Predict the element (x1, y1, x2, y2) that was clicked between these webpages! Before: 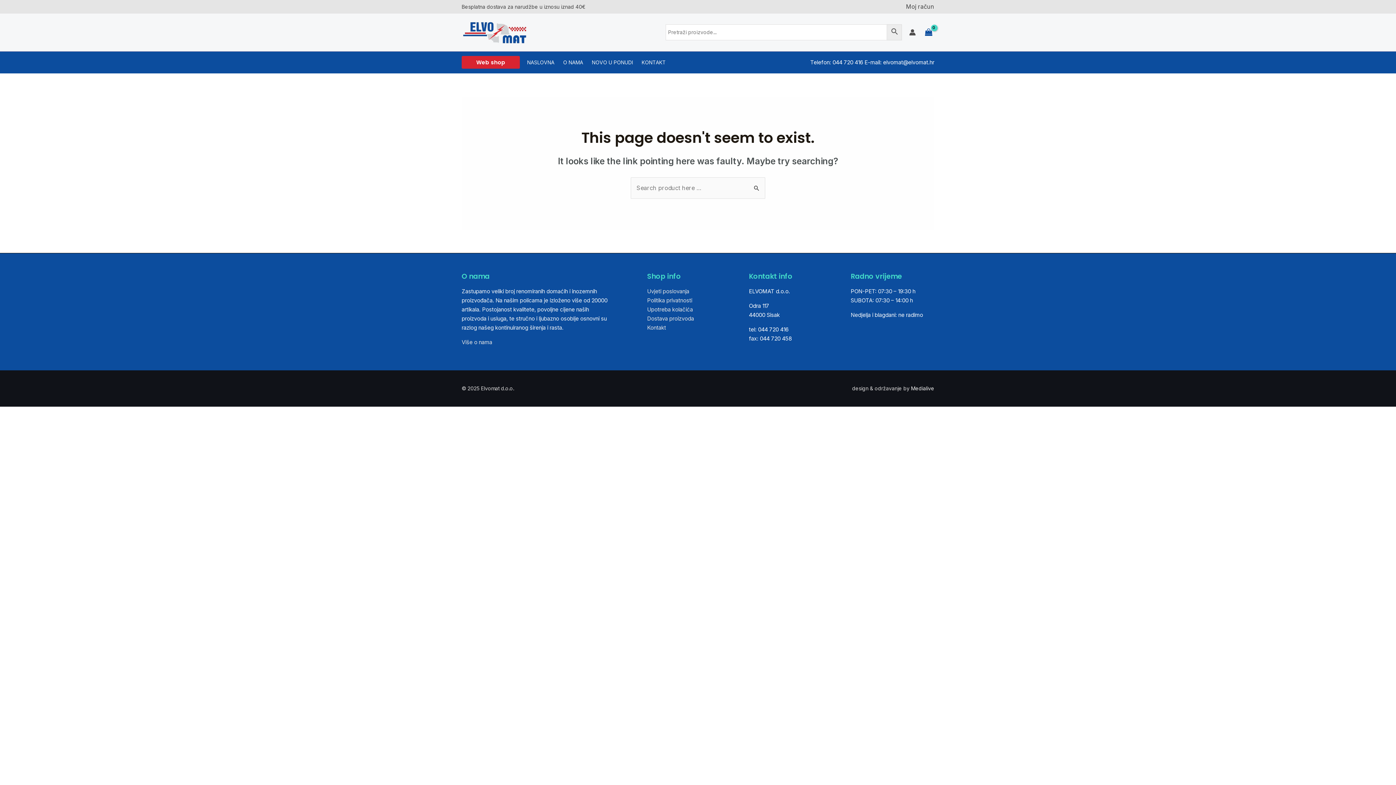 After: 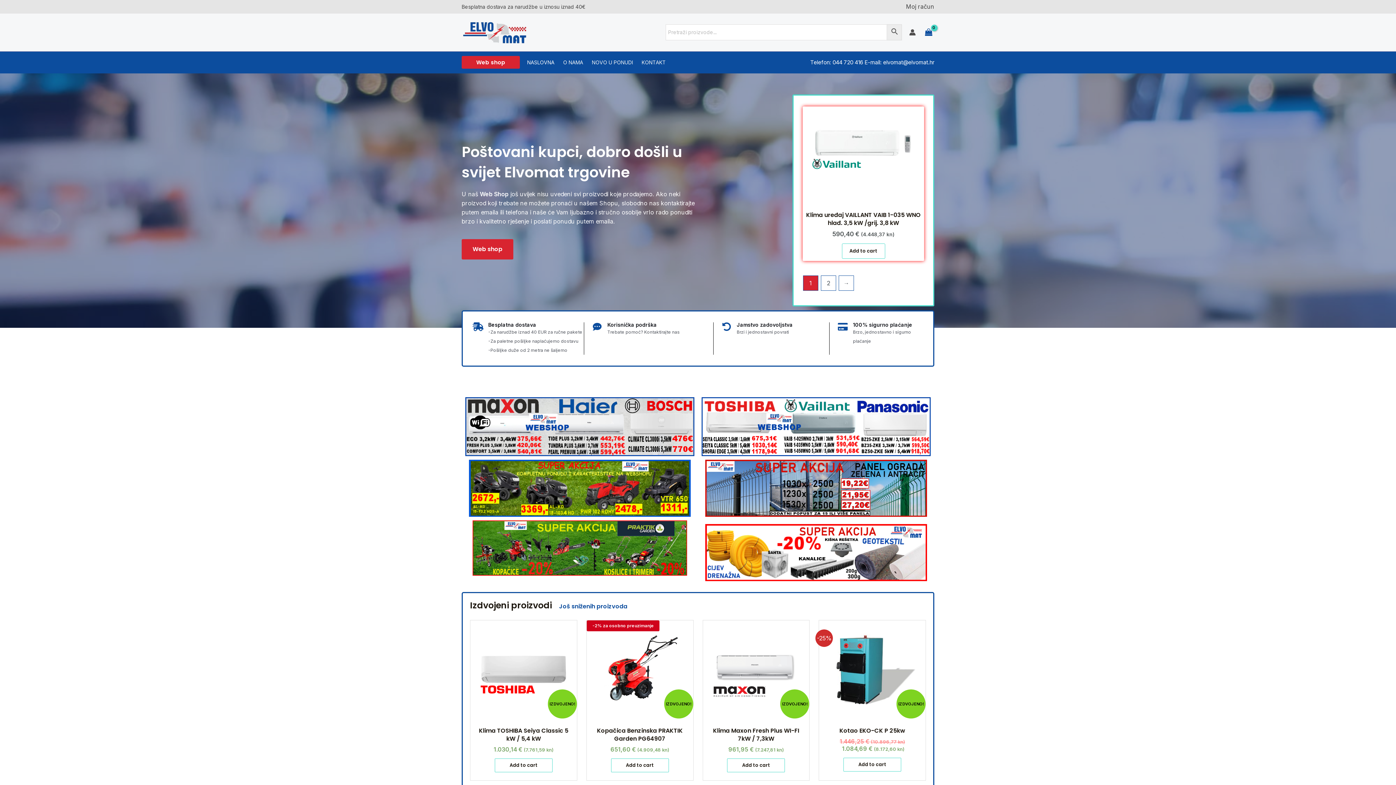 Action: bbox: (527, 51, 563, 73) label: NASLOVNA